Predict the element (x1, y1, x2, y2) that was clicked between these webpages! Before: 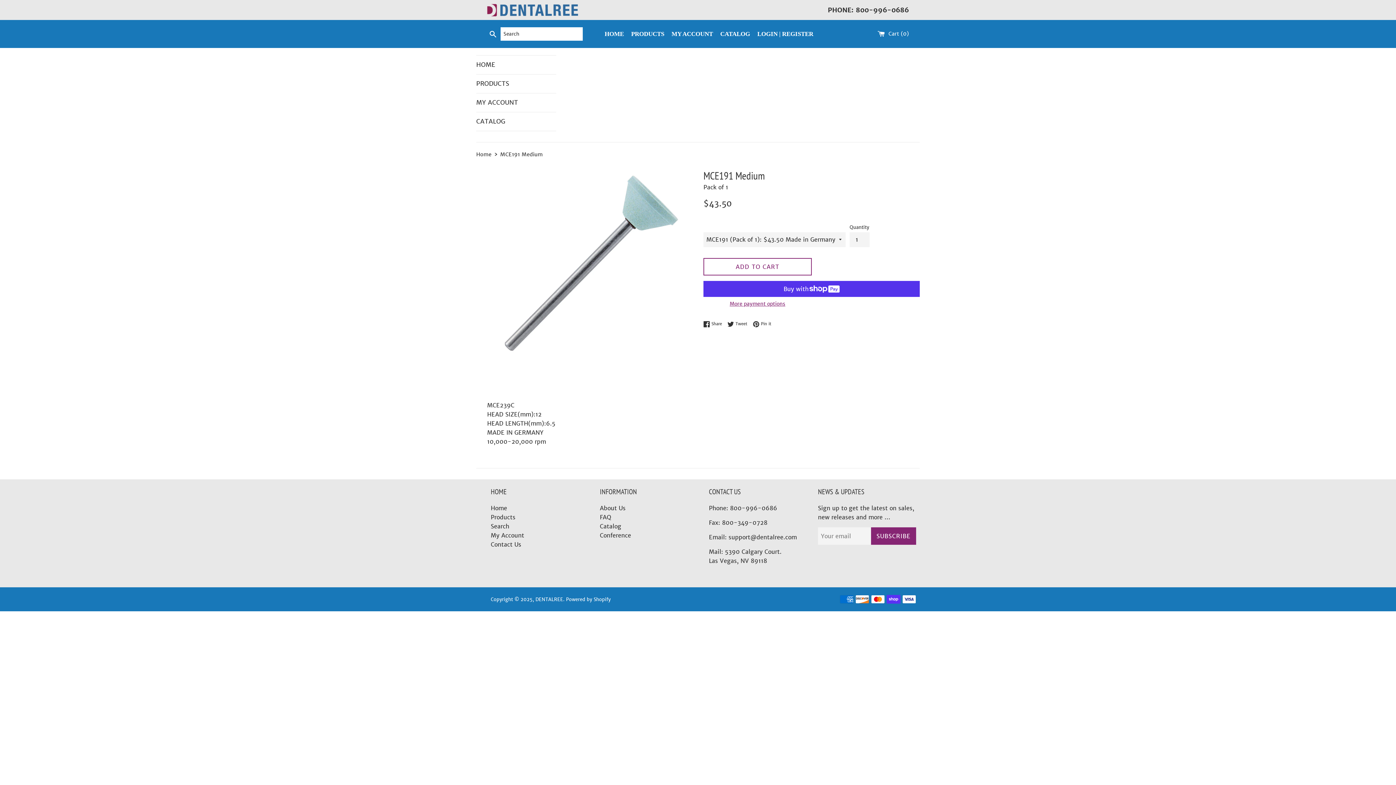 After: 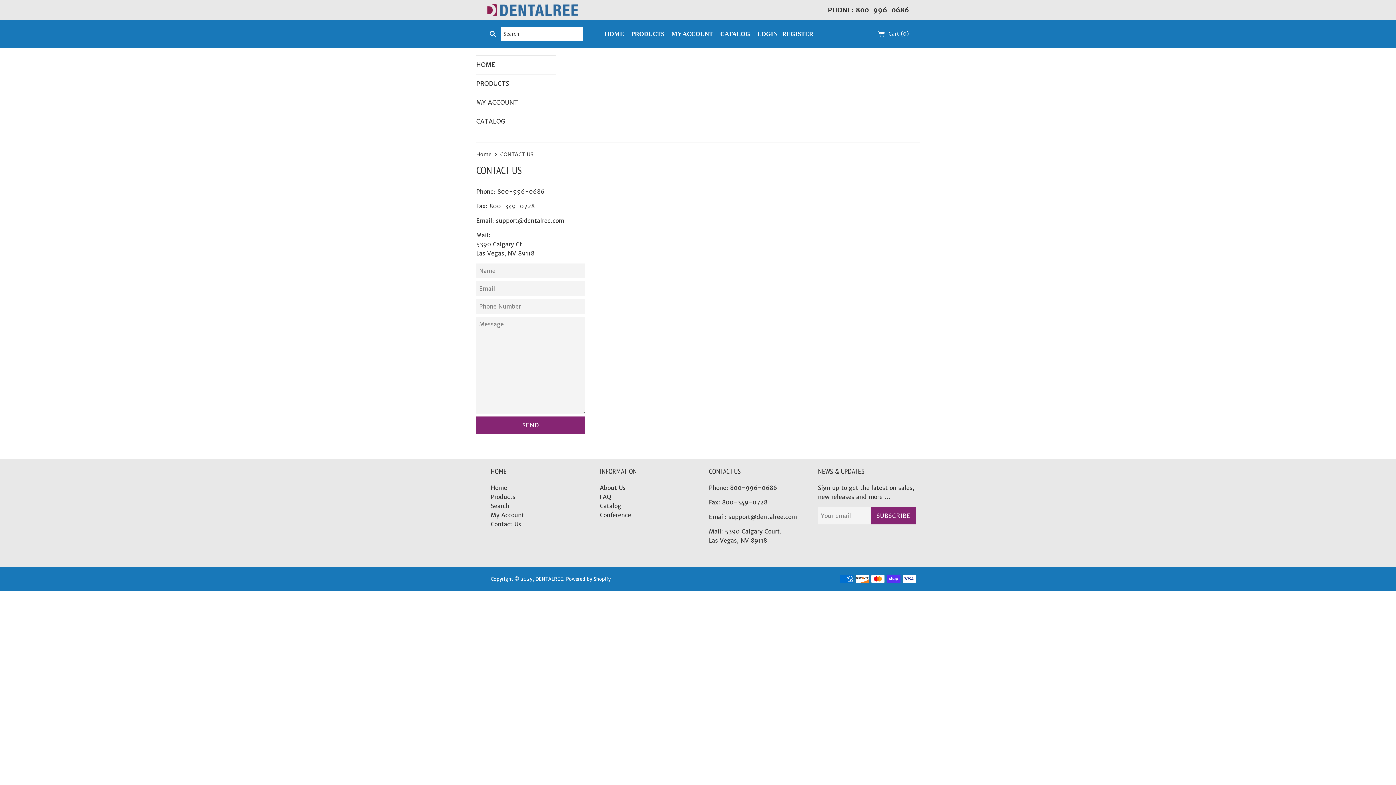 Action: bbox: (490, 541, 521, 548) label: Contact Us